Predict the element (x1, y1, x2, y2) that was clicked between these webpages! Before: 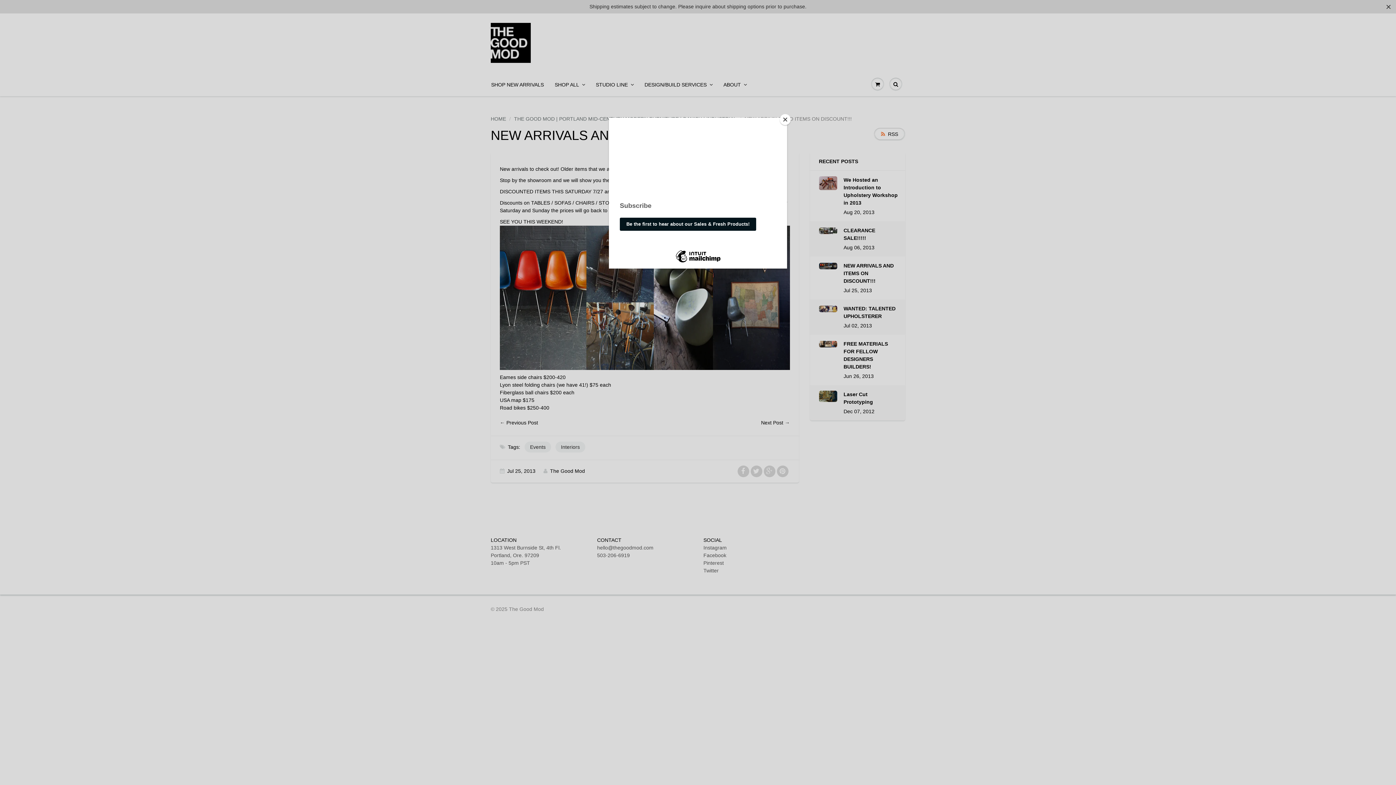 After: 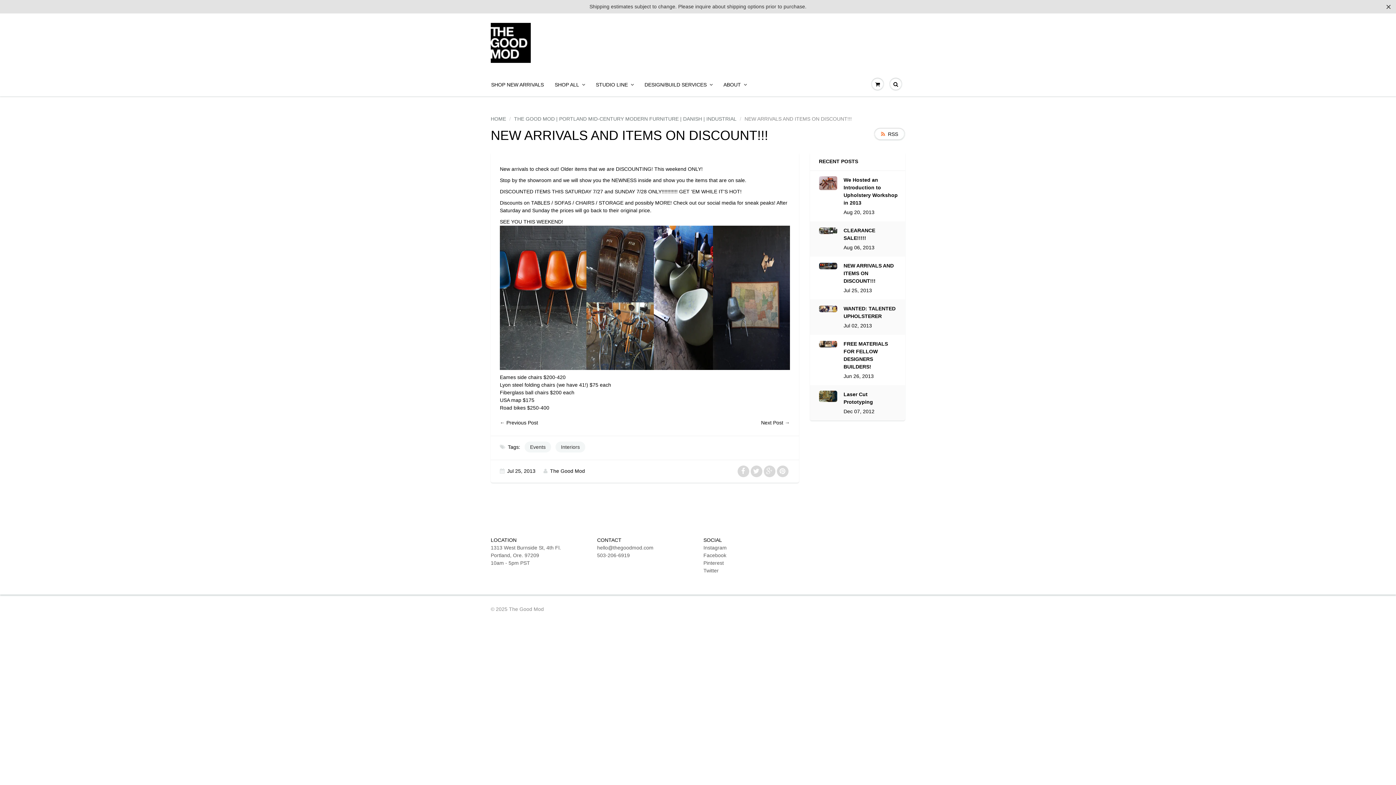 Action: bbox: (780, 114, 790, 125) label: Close